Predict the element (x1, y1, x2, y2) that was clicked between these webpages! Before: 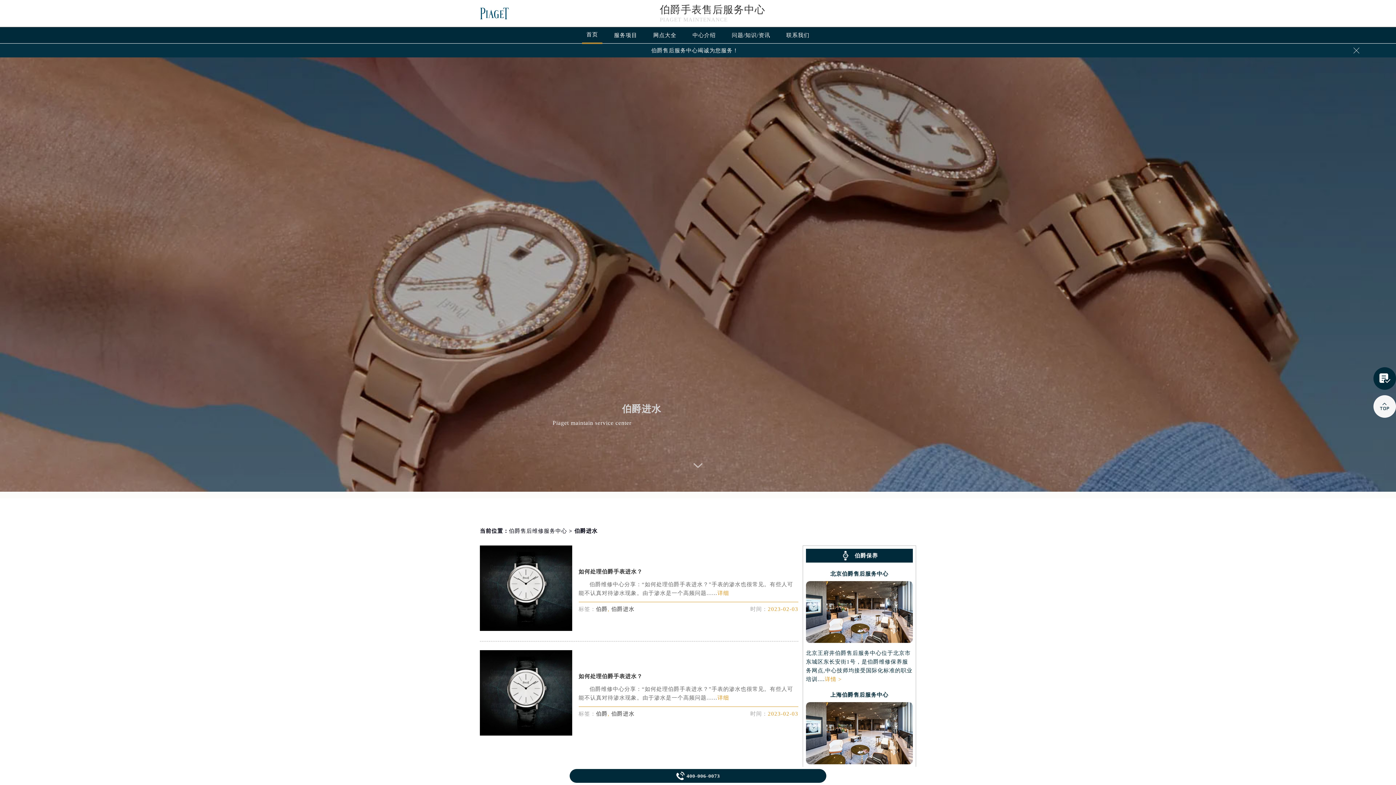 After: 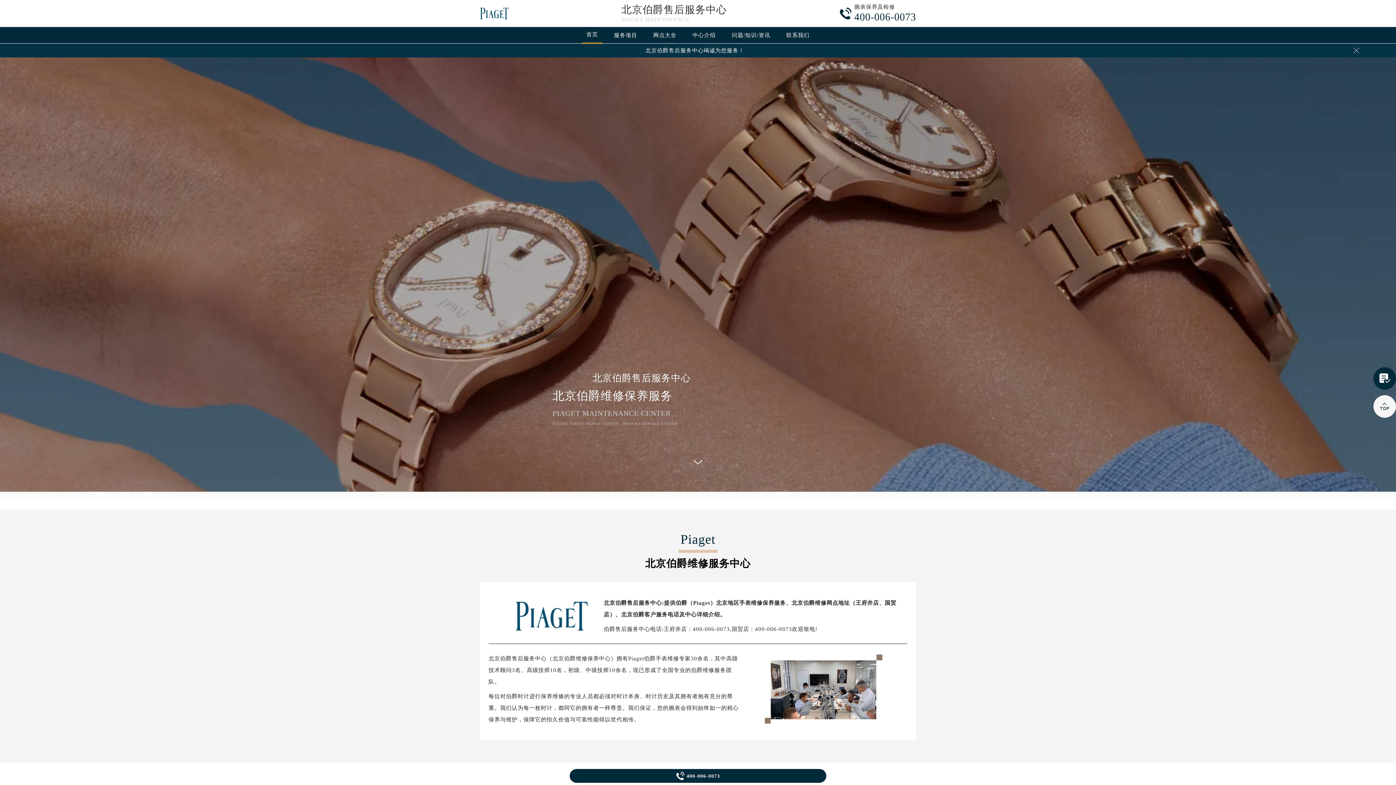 Action: bbox: (830, 571, 888, 577) label: 北京伯爵售后服务中心